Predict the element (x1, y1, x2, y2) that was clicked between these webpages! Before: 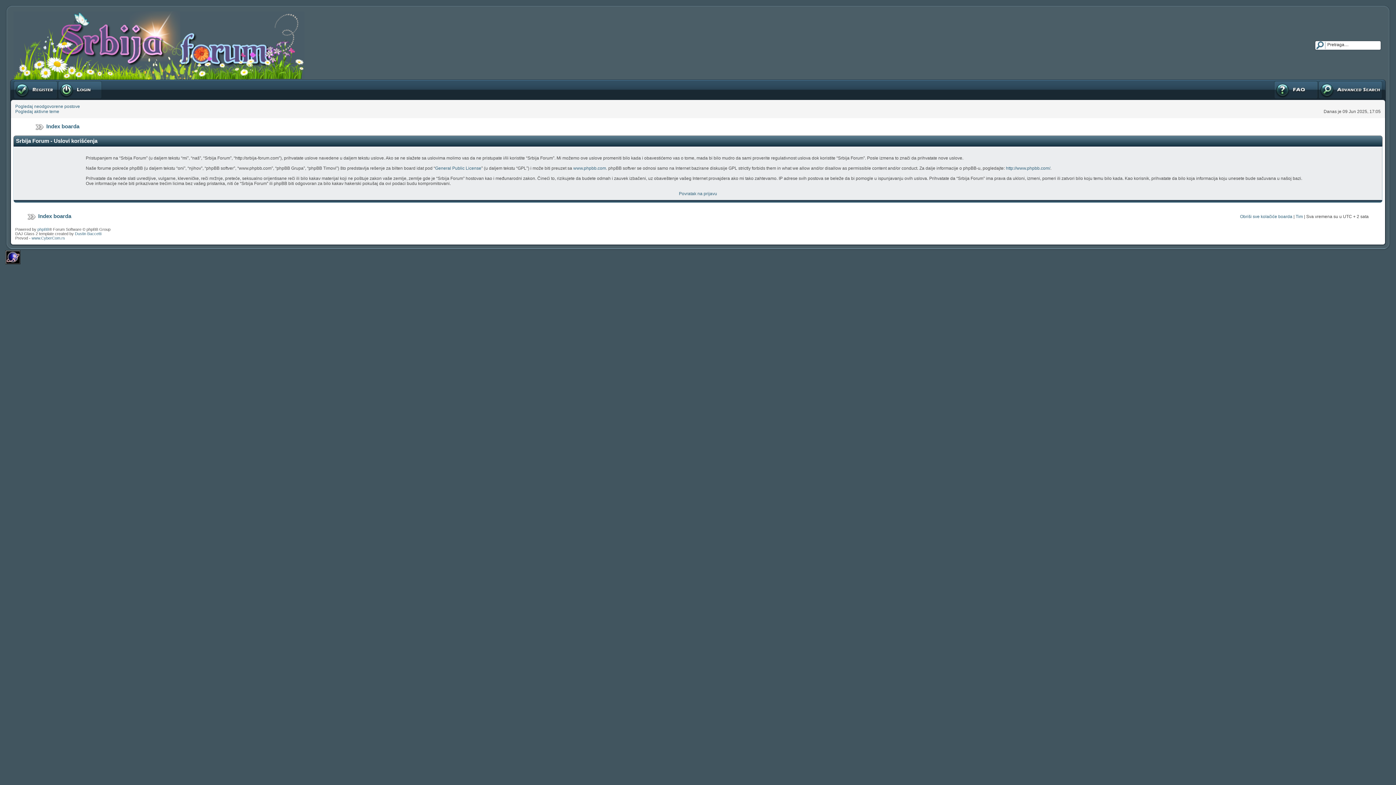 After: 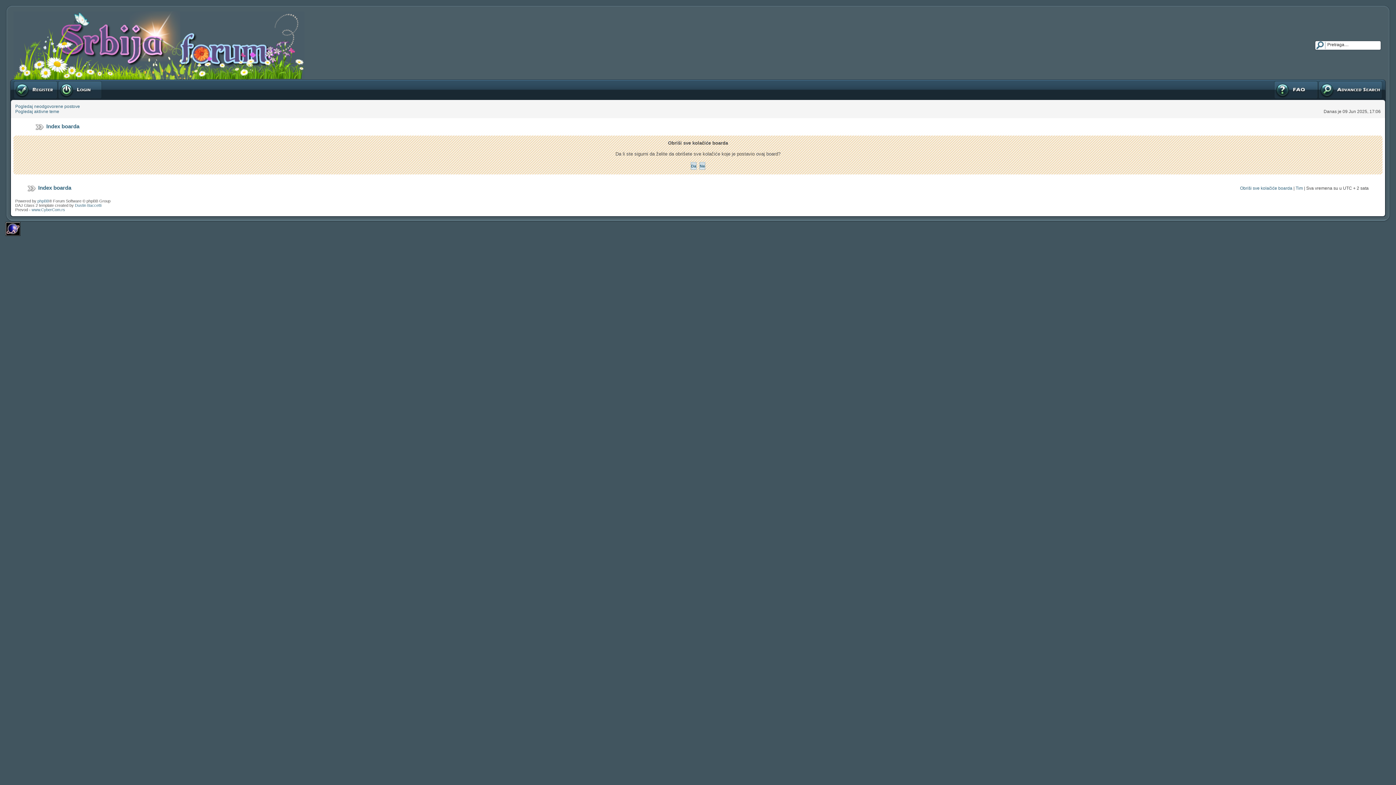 Action: bbox: (1240, 214, 1292, 219) label: Obriši sve kolačiće boarda